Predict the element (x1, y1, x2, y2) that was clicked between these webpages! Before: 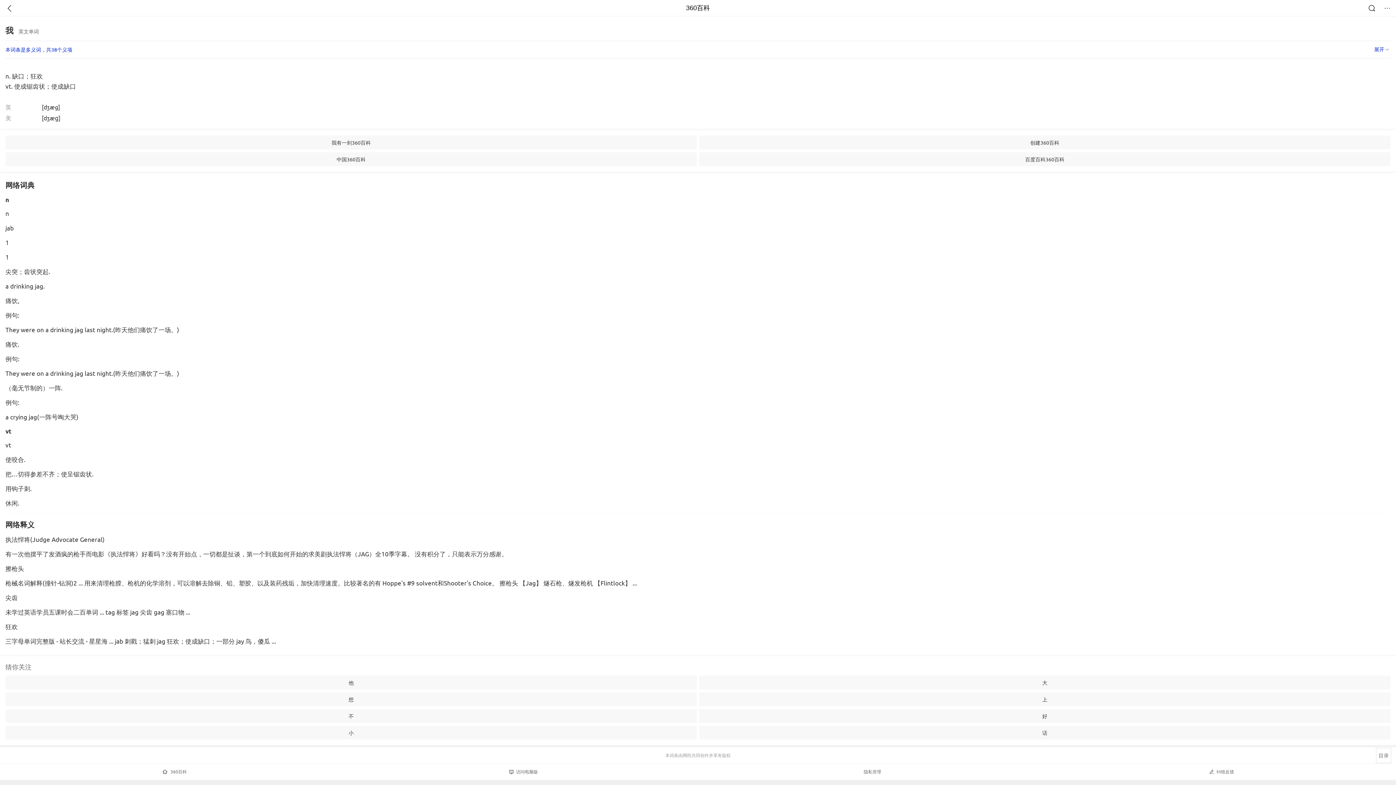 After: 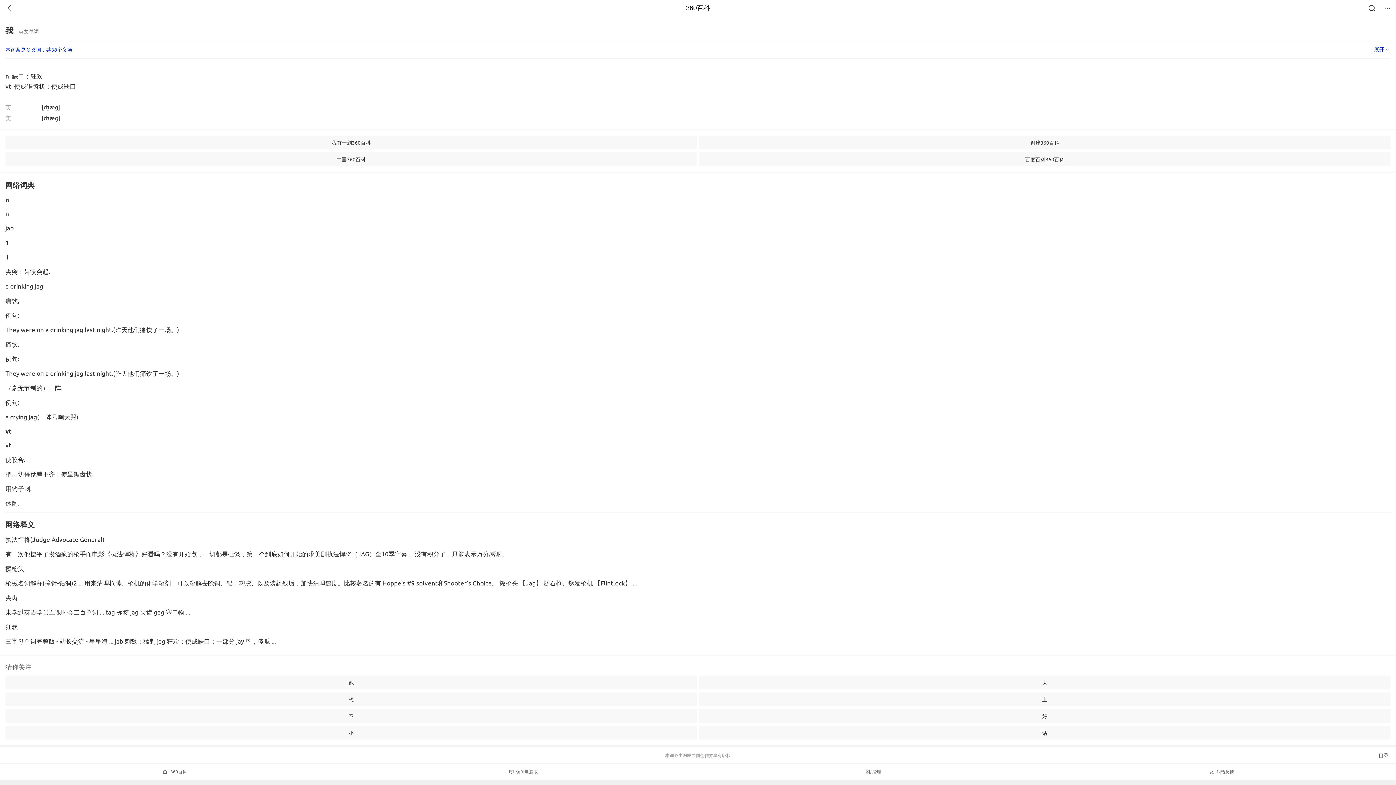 Action: label: 大 bbox: (699, 676, 1390, 689)